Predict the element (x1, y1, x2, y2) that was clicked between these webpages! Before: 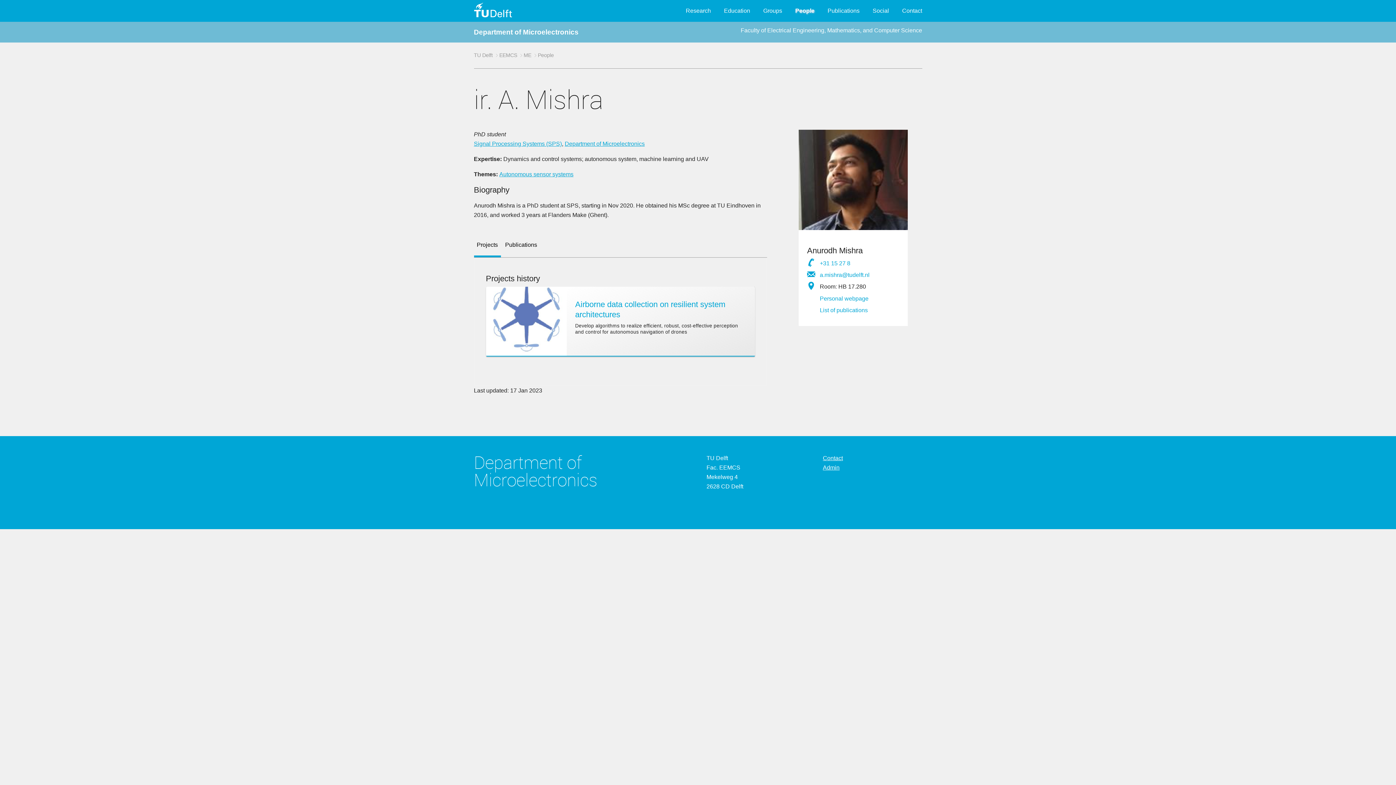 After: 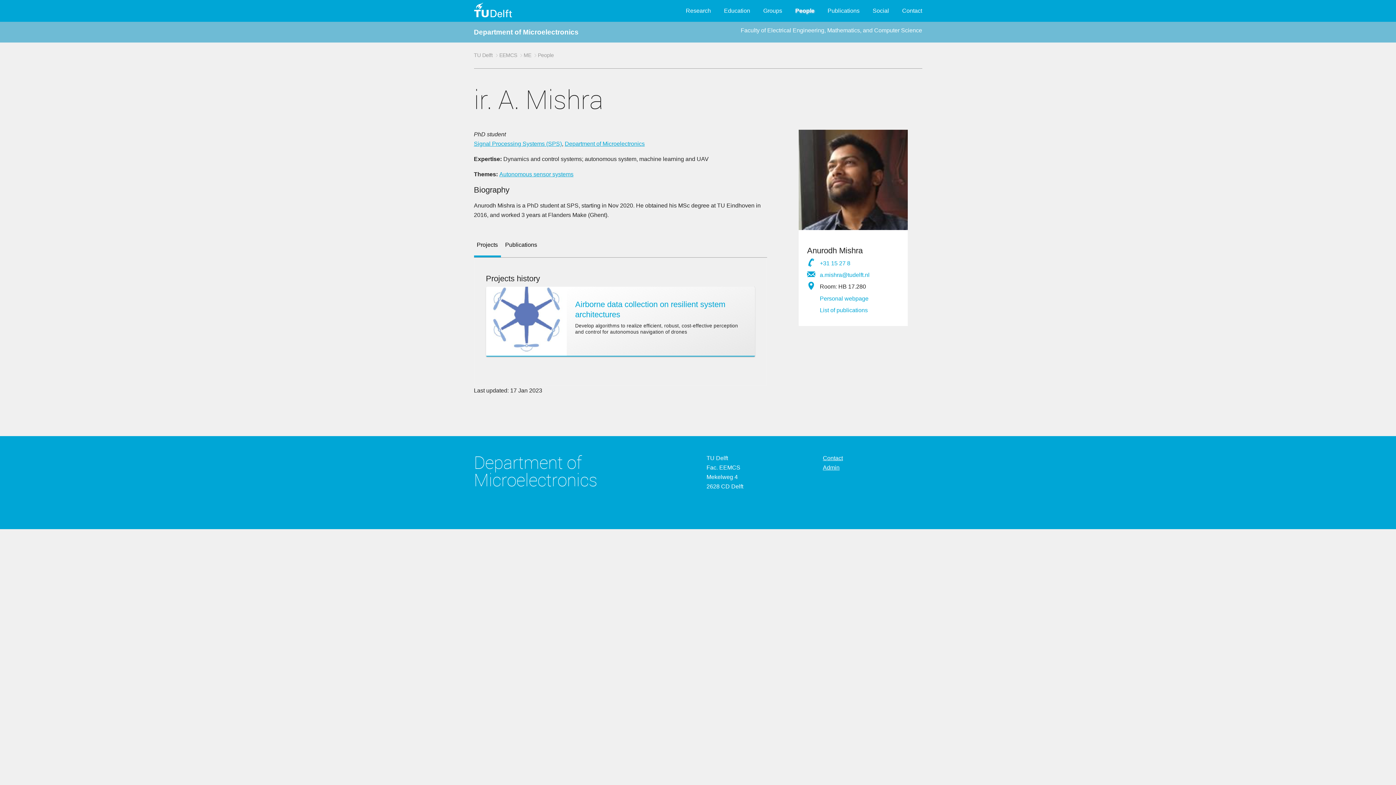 Action: label: Projects bbox: (474, 237, 500, 257)